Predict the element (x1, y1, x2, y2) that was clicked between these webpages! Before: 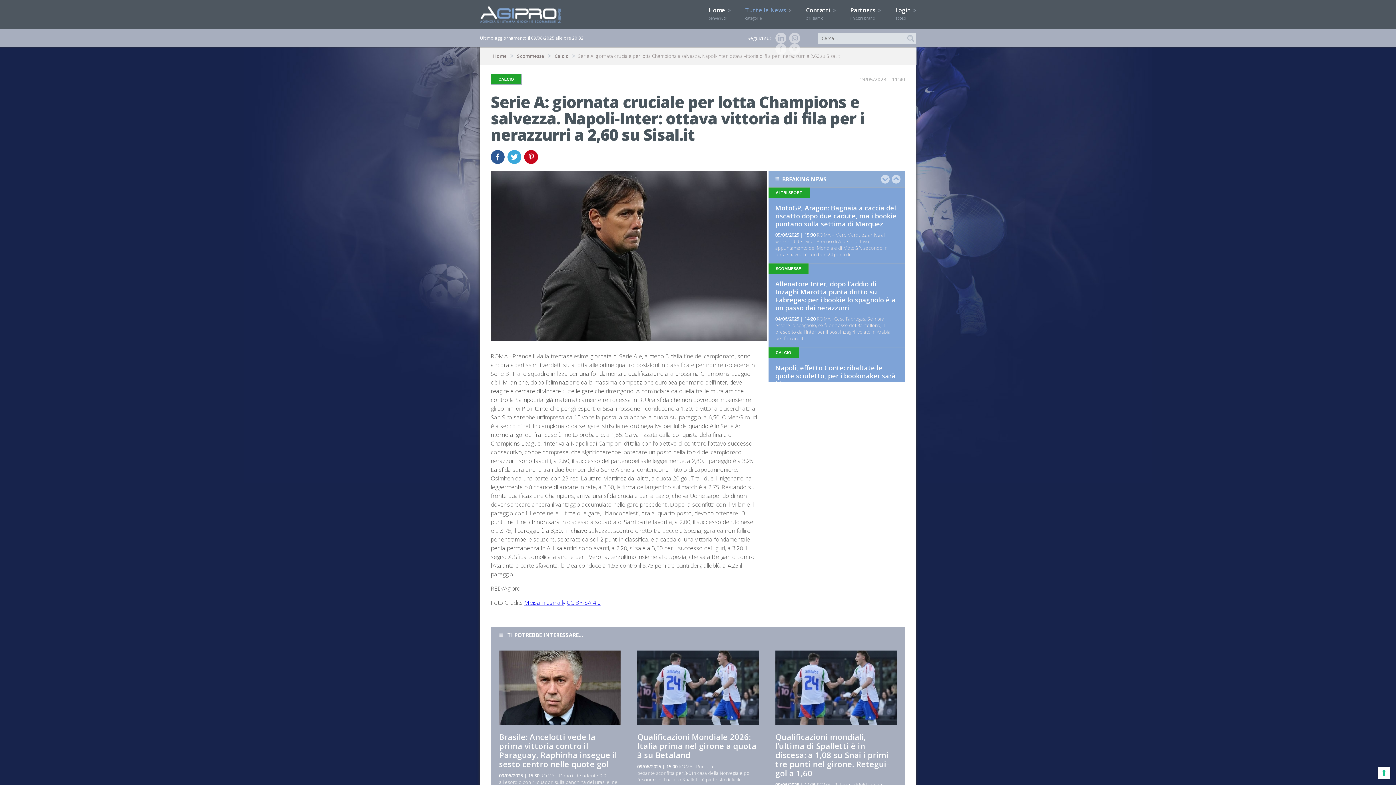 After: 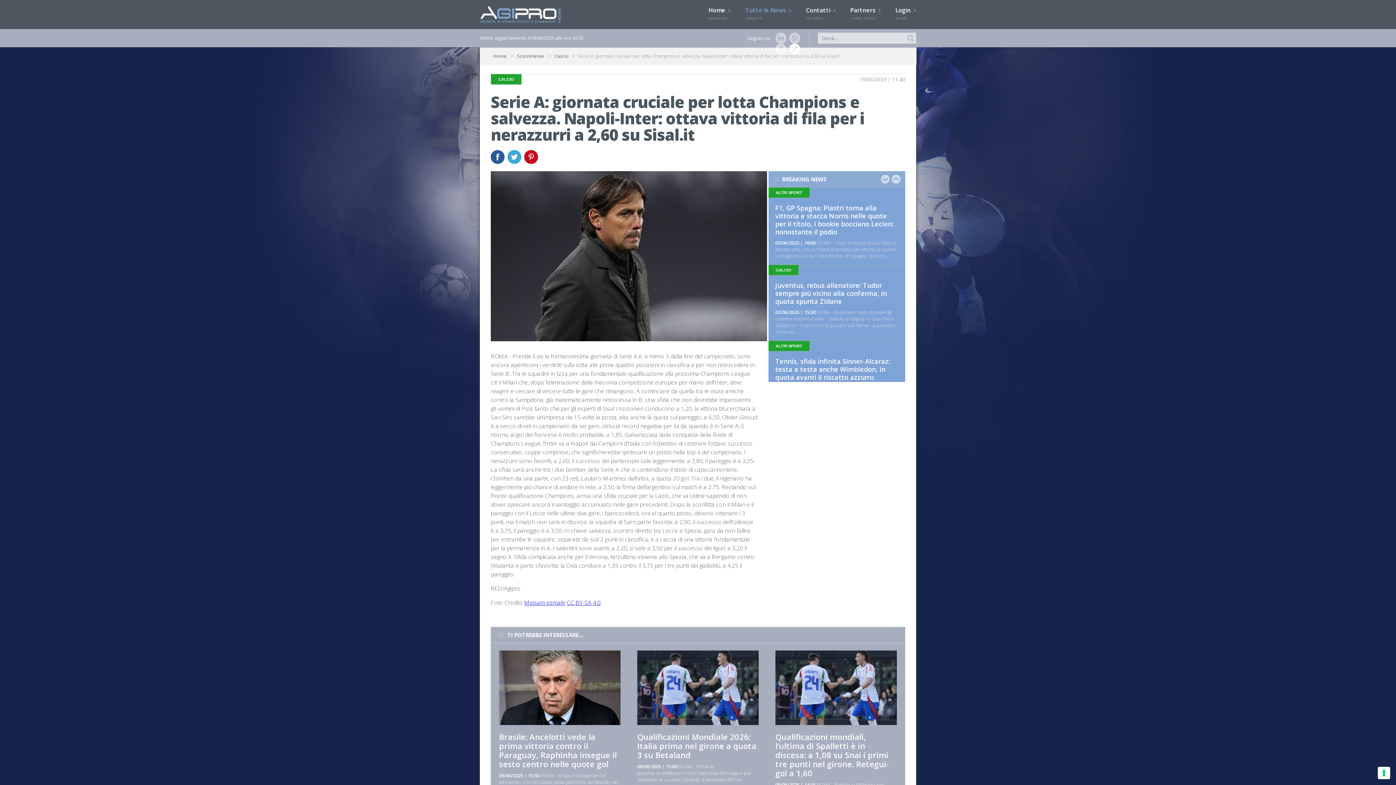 Action: bbox: (786, 43, 800, 54)